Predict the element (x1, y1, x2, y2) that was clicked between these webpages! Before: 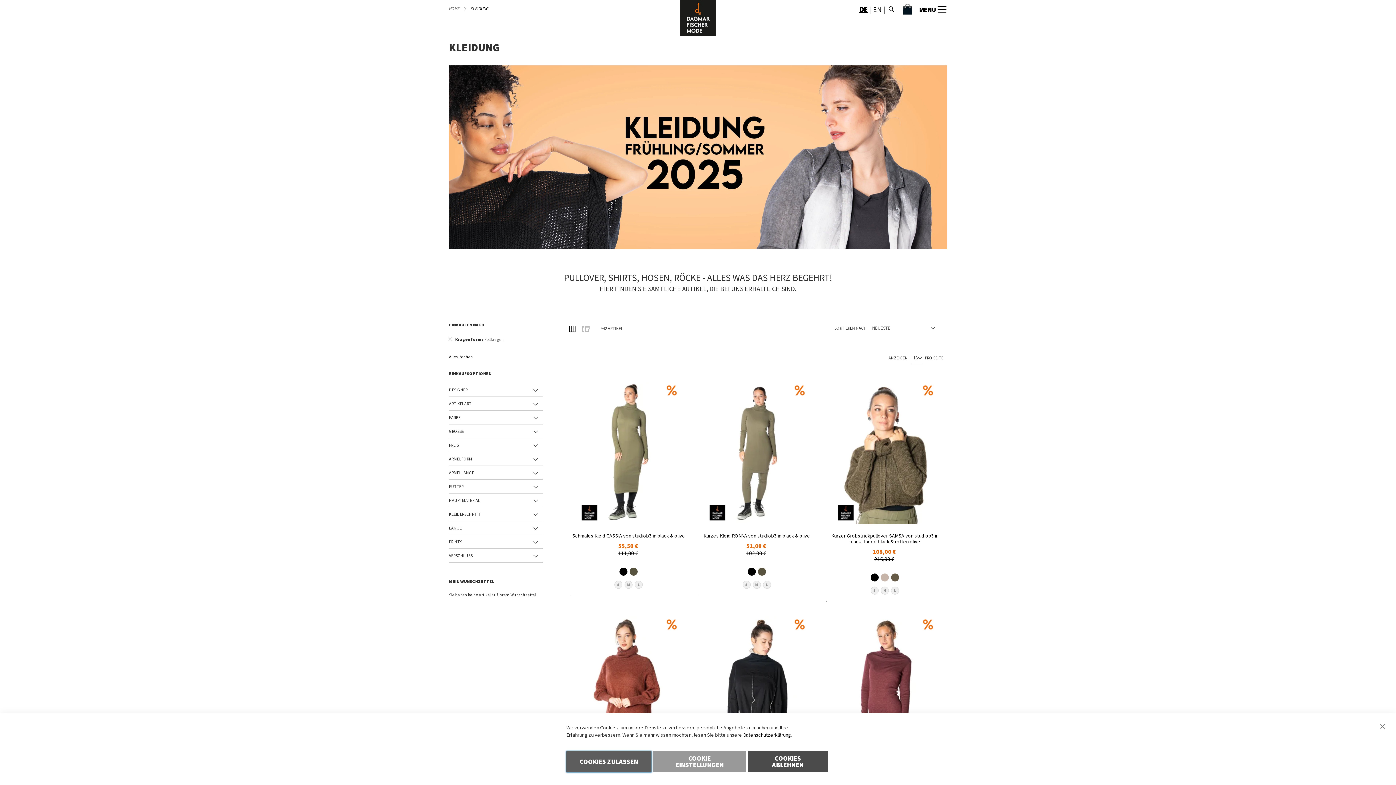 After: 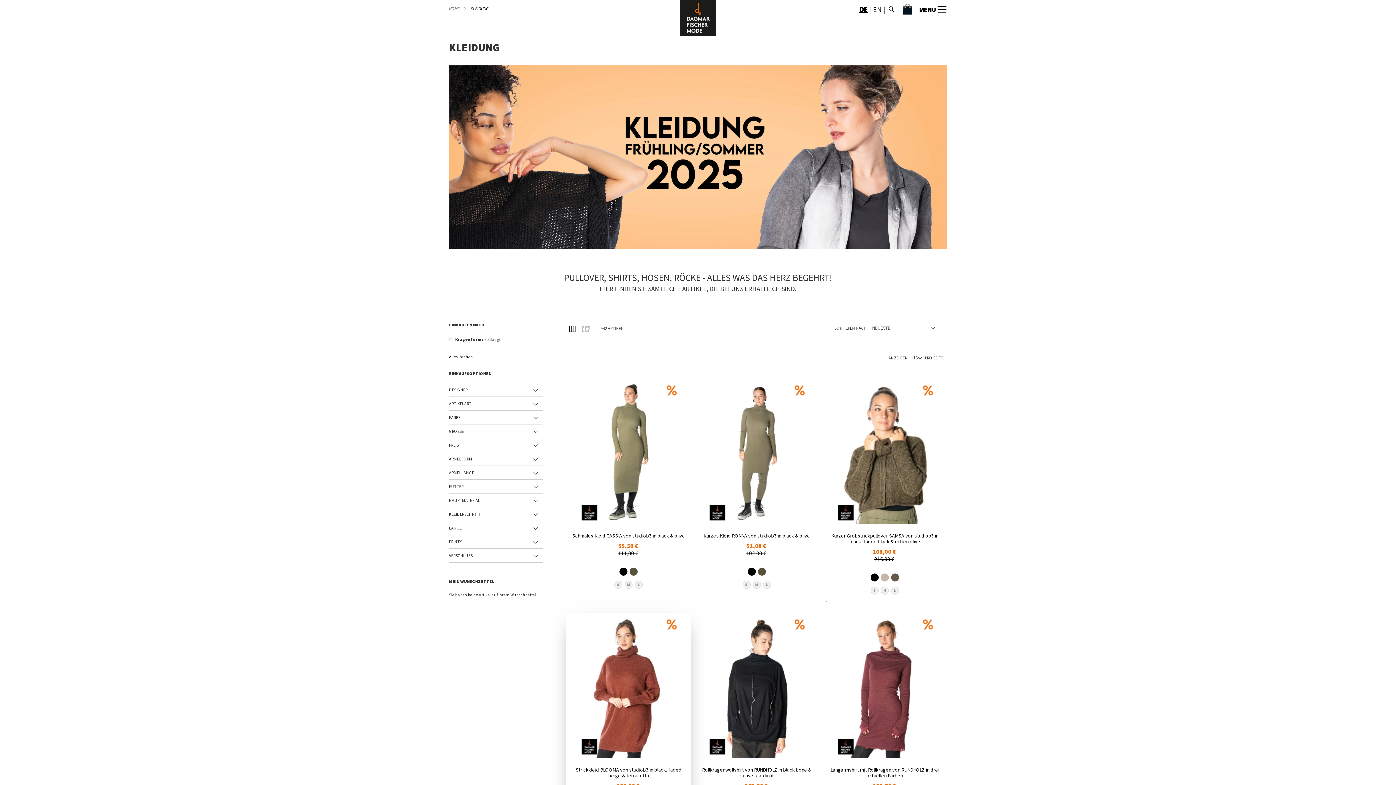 Action: bbox: (566, 751, 651, 772) label: COOKIES ZULASSEN